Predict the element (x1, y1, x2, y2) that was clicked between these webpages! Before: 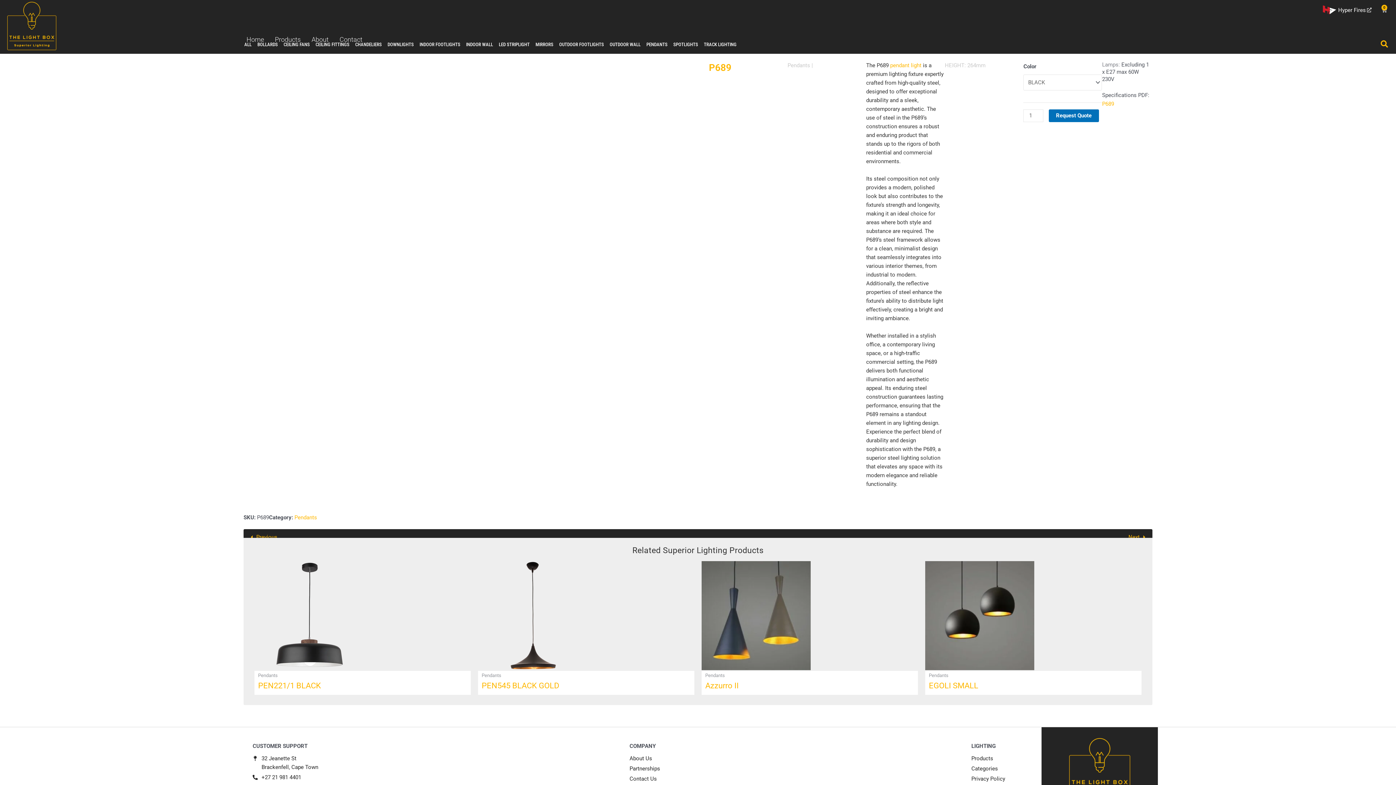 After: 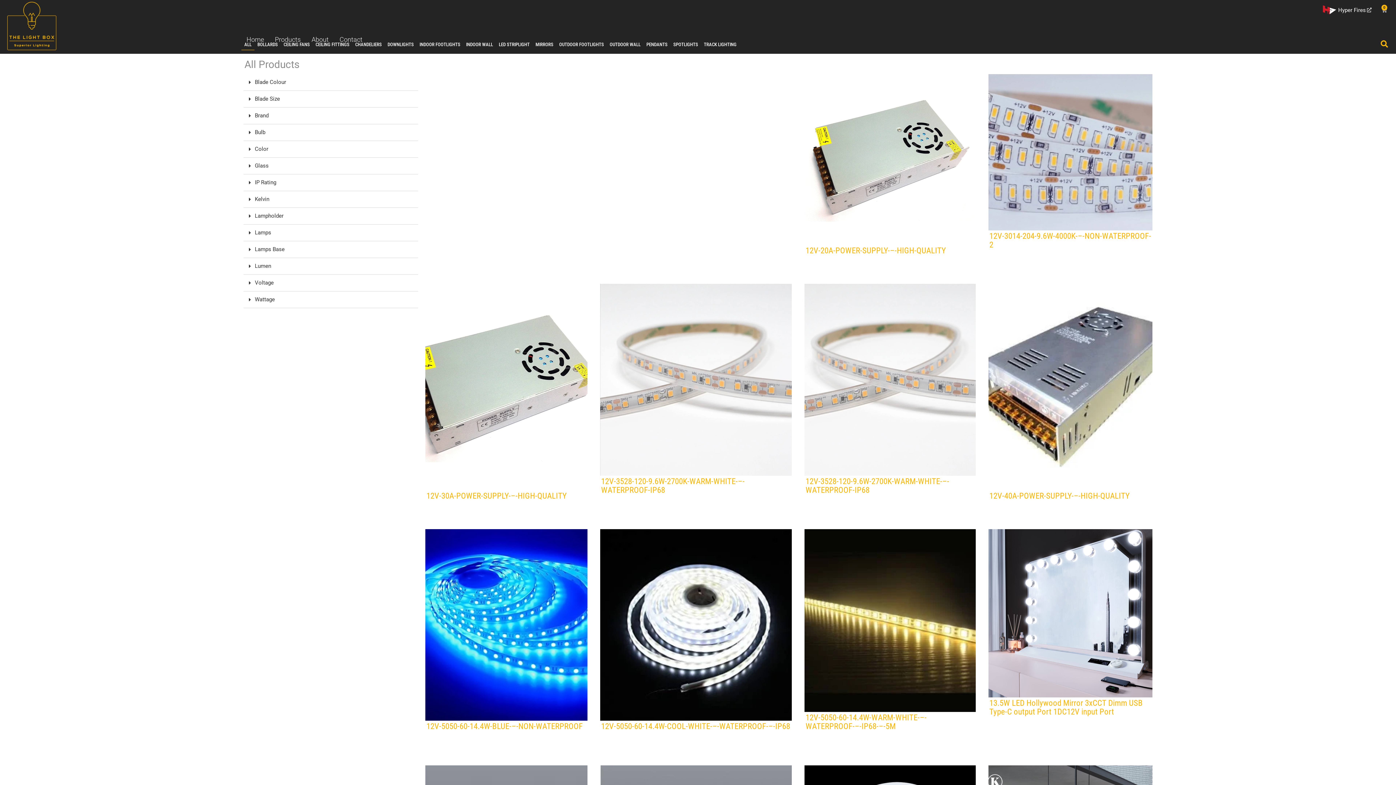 Action: bbox: (241, 39, 254, 50) label: ALL